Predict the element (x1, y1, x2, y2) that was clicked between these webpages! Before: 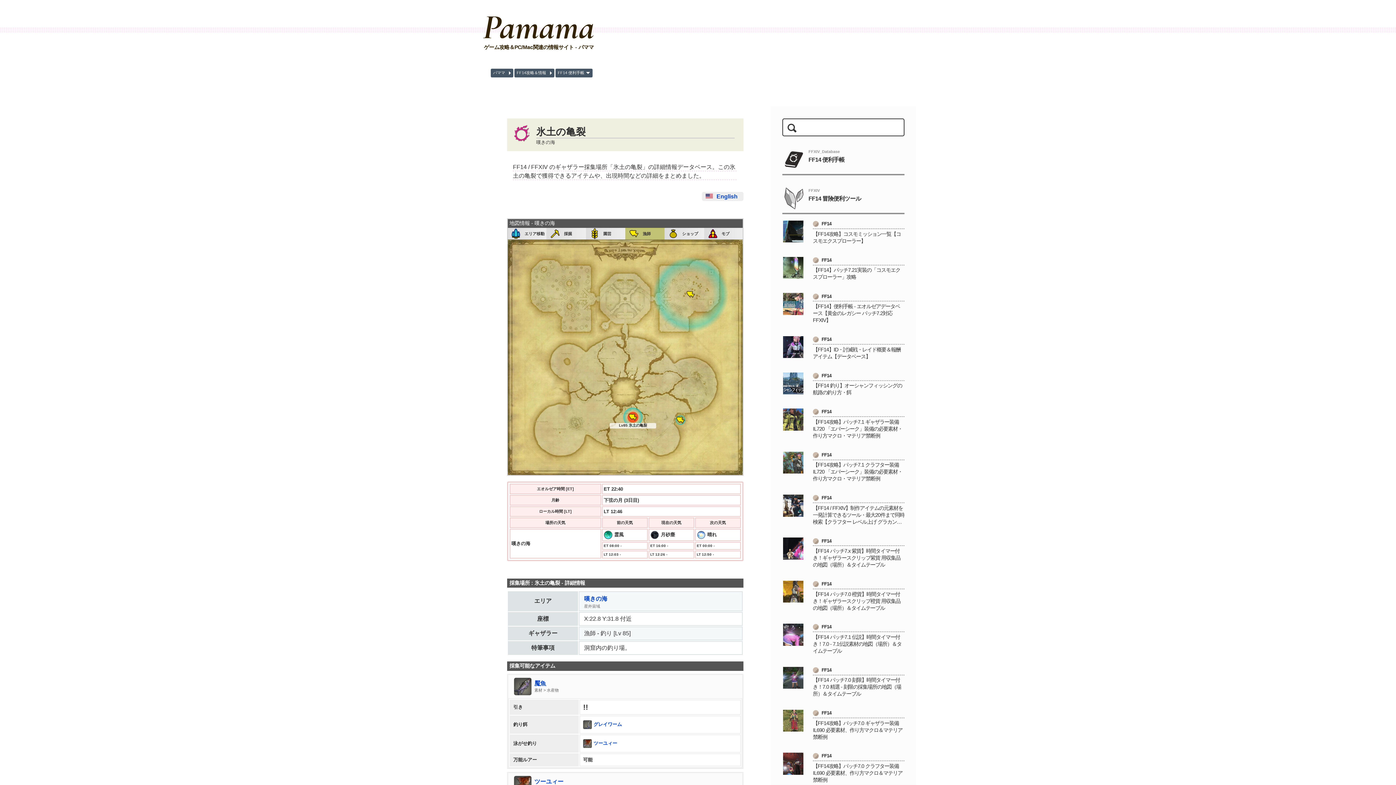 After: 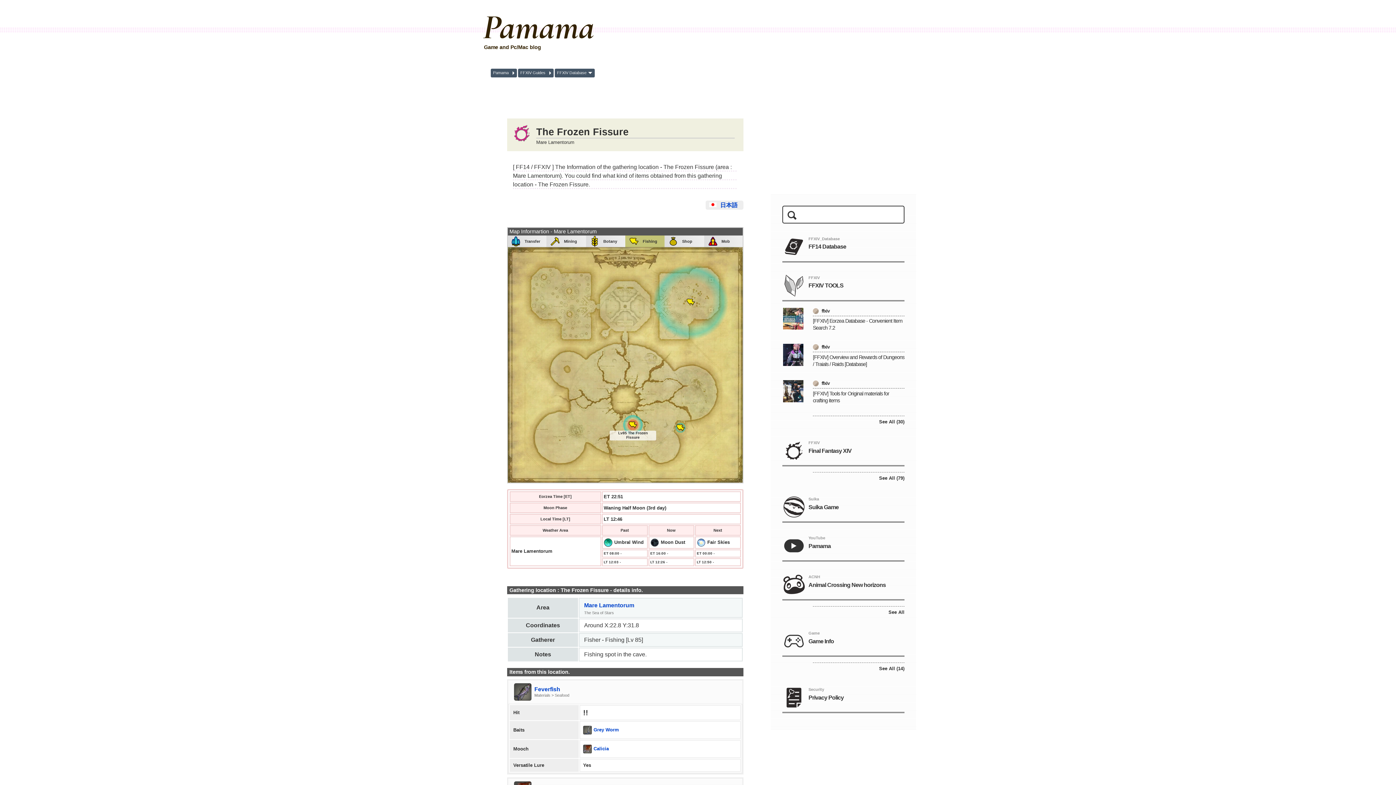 Action: bbox: (702, 191, 743, 201) label: English